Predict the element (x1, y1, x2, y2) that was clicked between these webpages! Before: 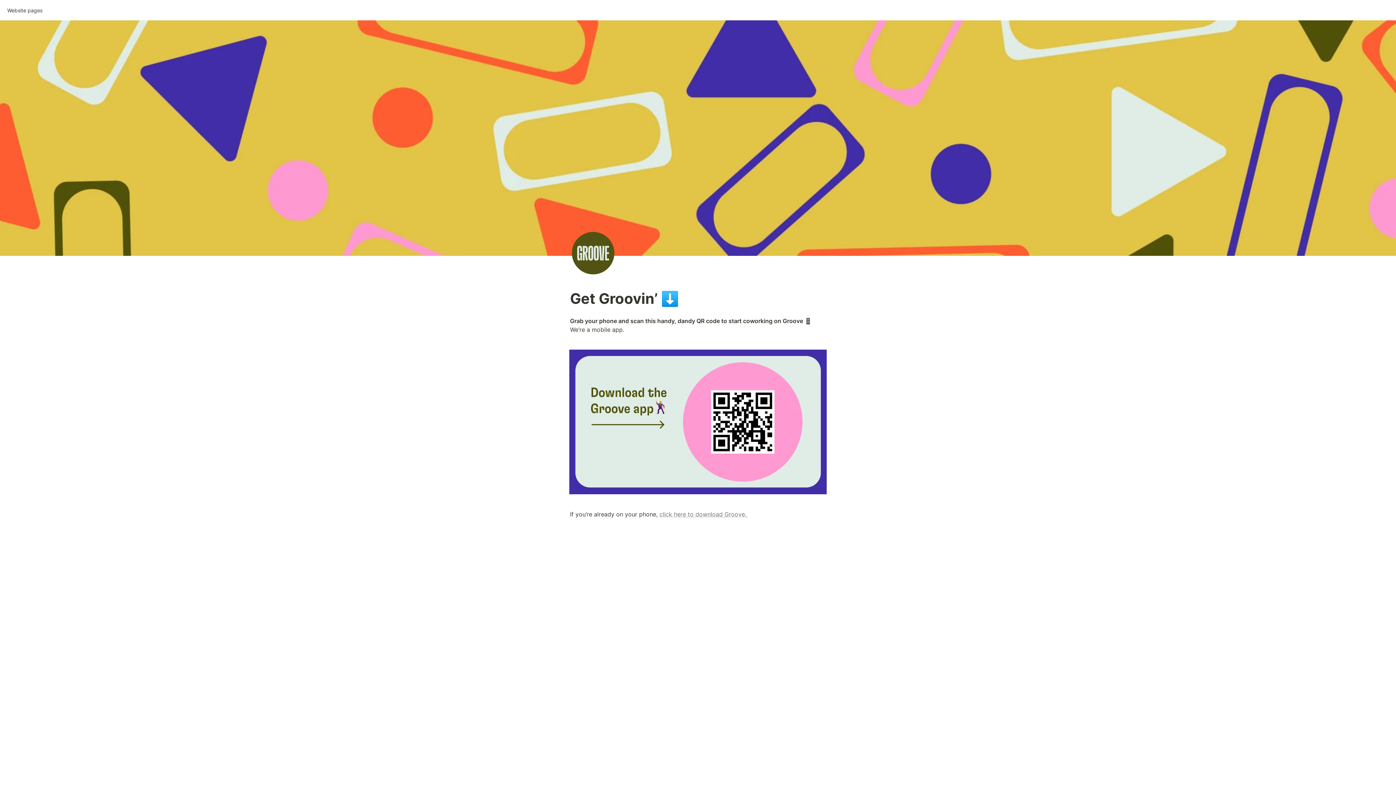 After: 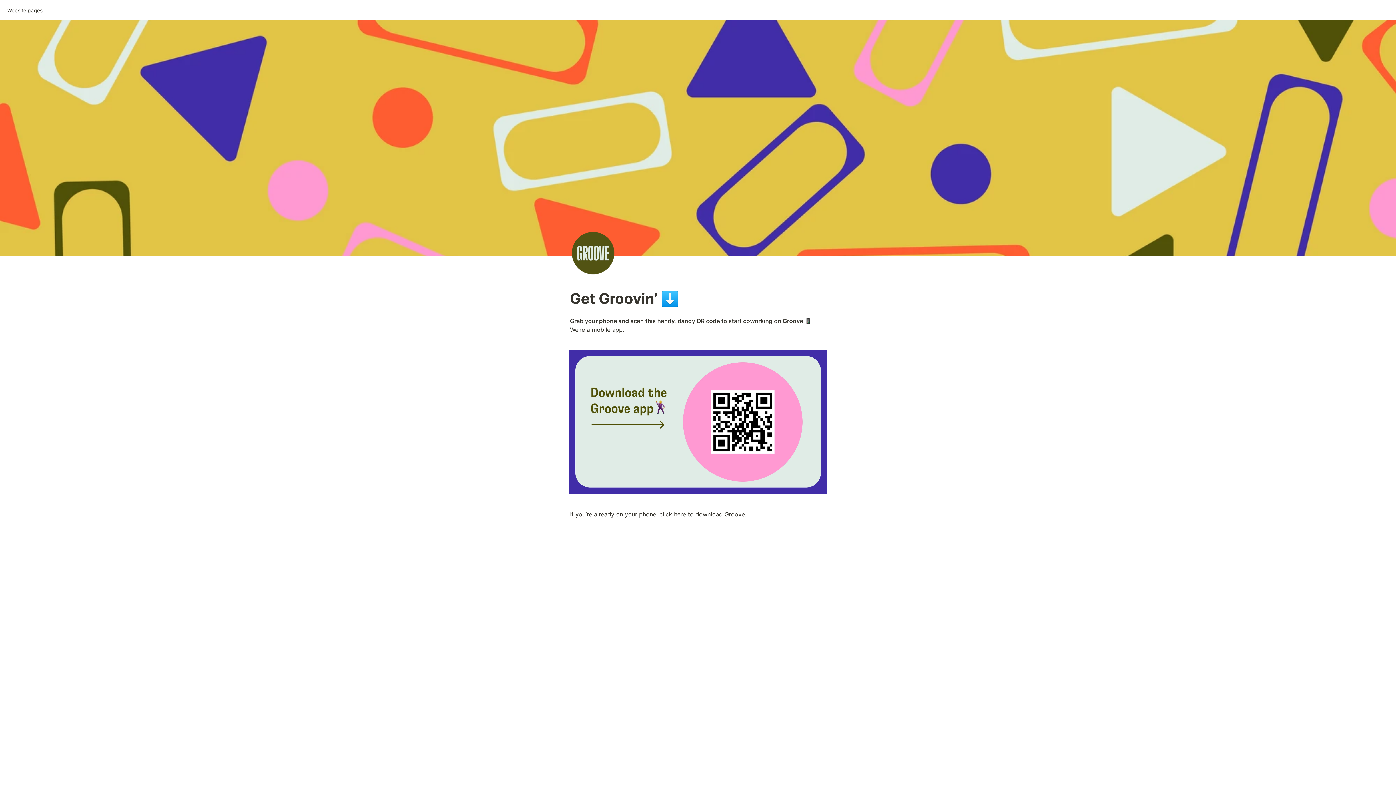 Action: label: click here to download Groove.  bbox: (659, 510, 748, 518)